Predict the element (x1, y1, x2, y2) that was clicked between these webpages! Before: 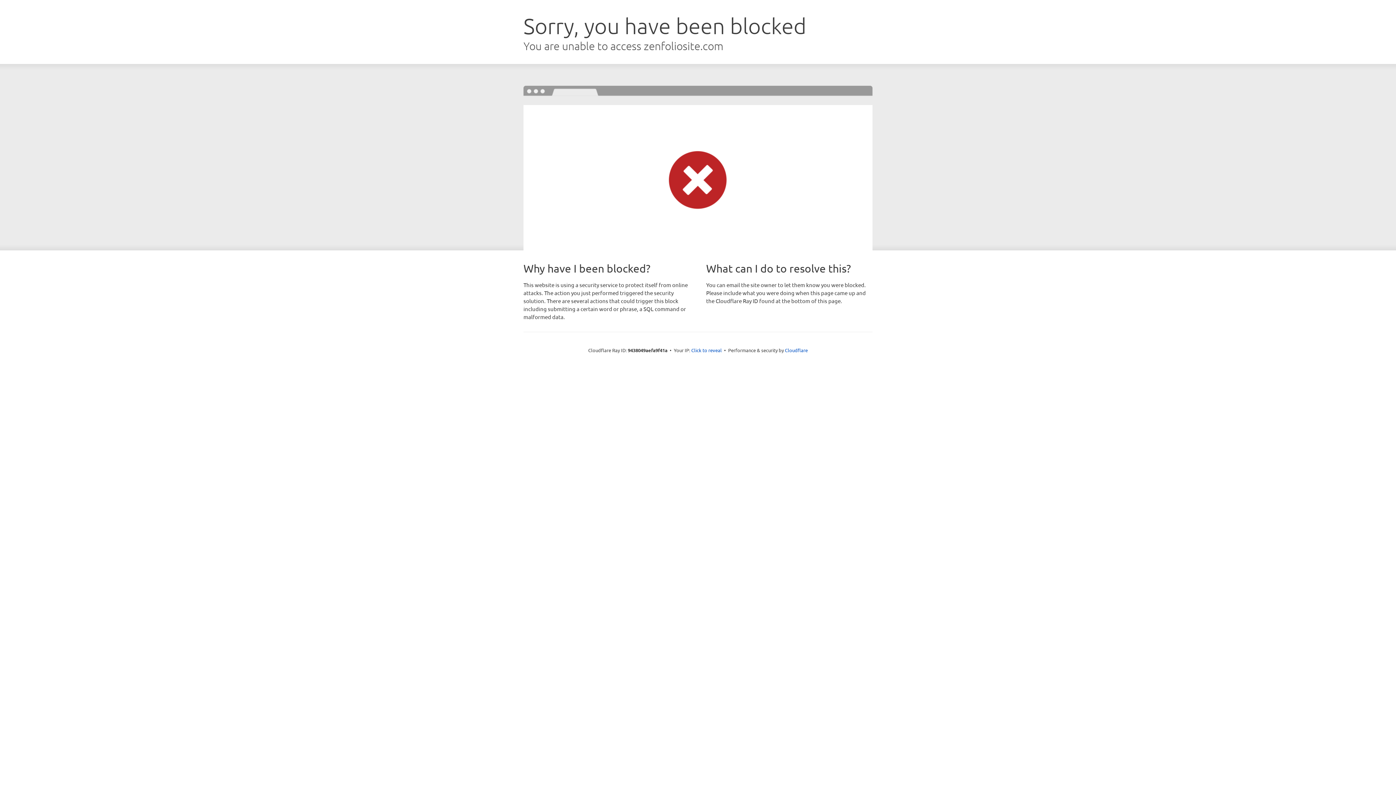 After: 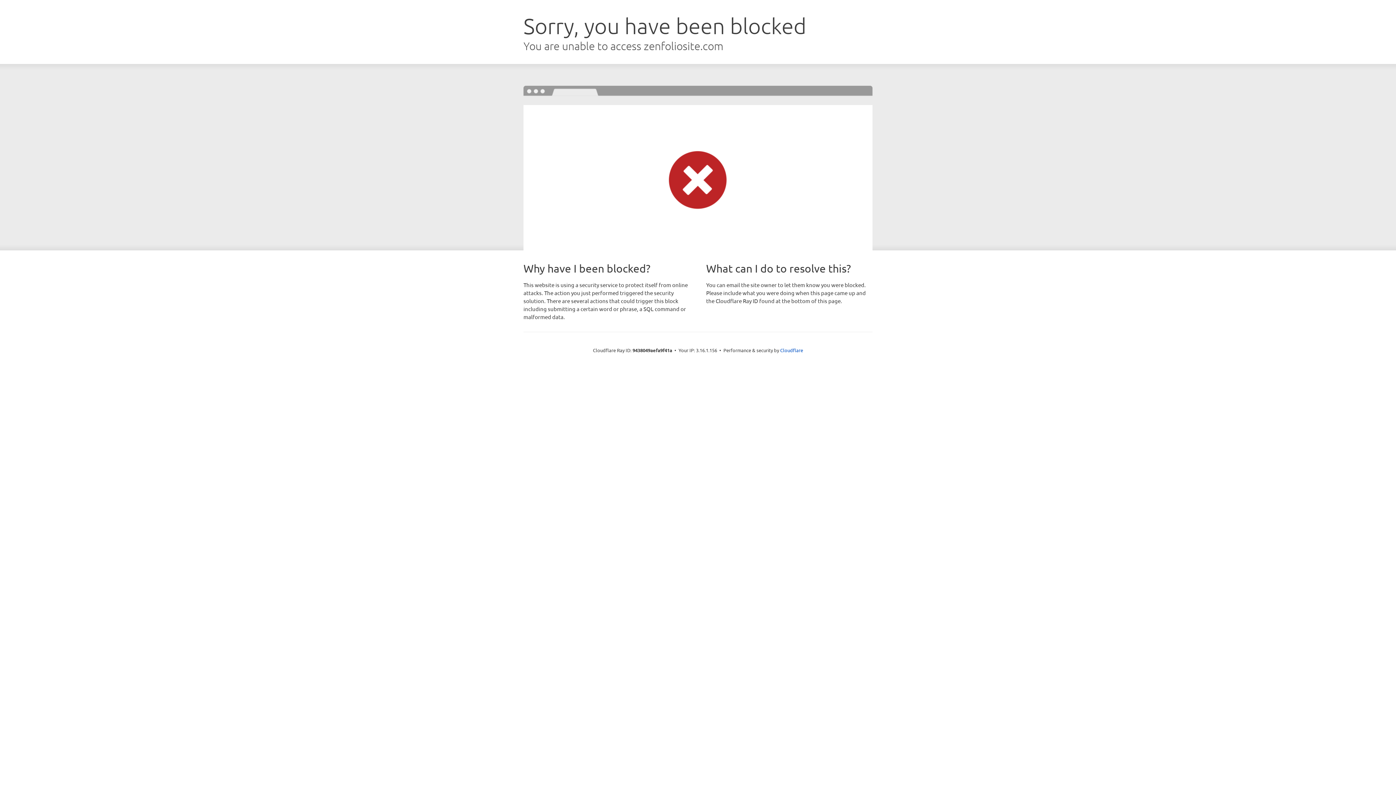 Action: label: Click to reveal bbox: (691, 346, 722, 353)